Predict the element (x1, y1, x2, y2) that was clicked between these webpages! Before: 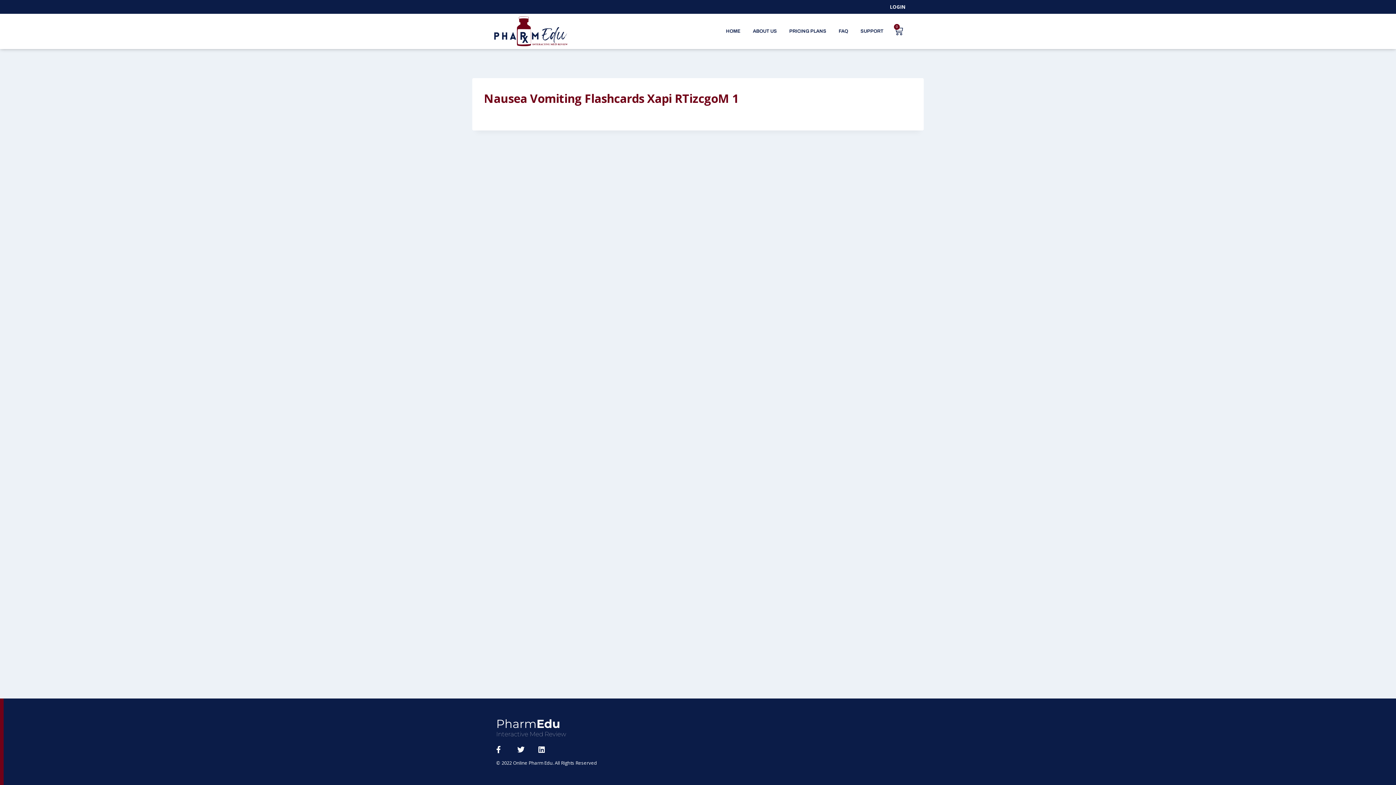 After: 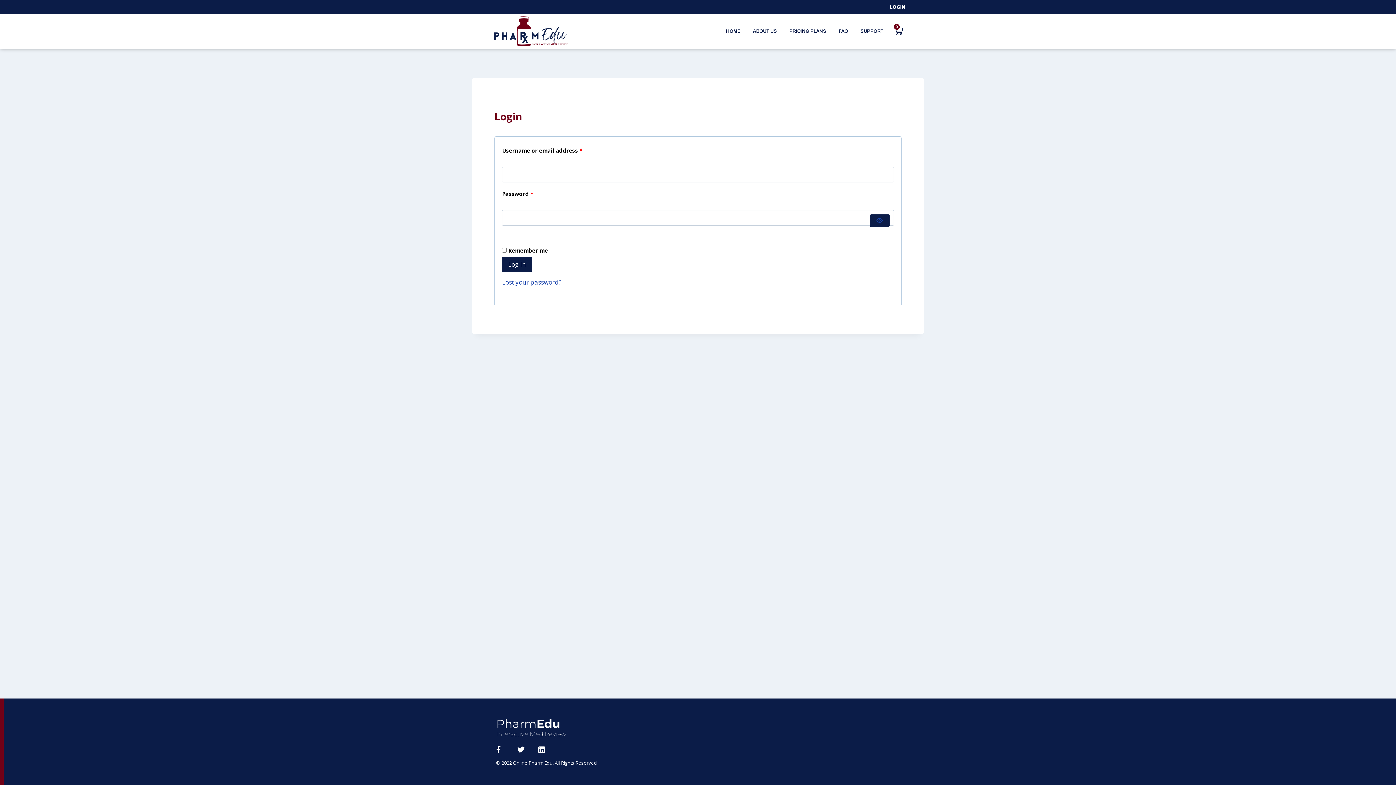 Action: label: LOGIN bbox: (890, 3, 905, 10)